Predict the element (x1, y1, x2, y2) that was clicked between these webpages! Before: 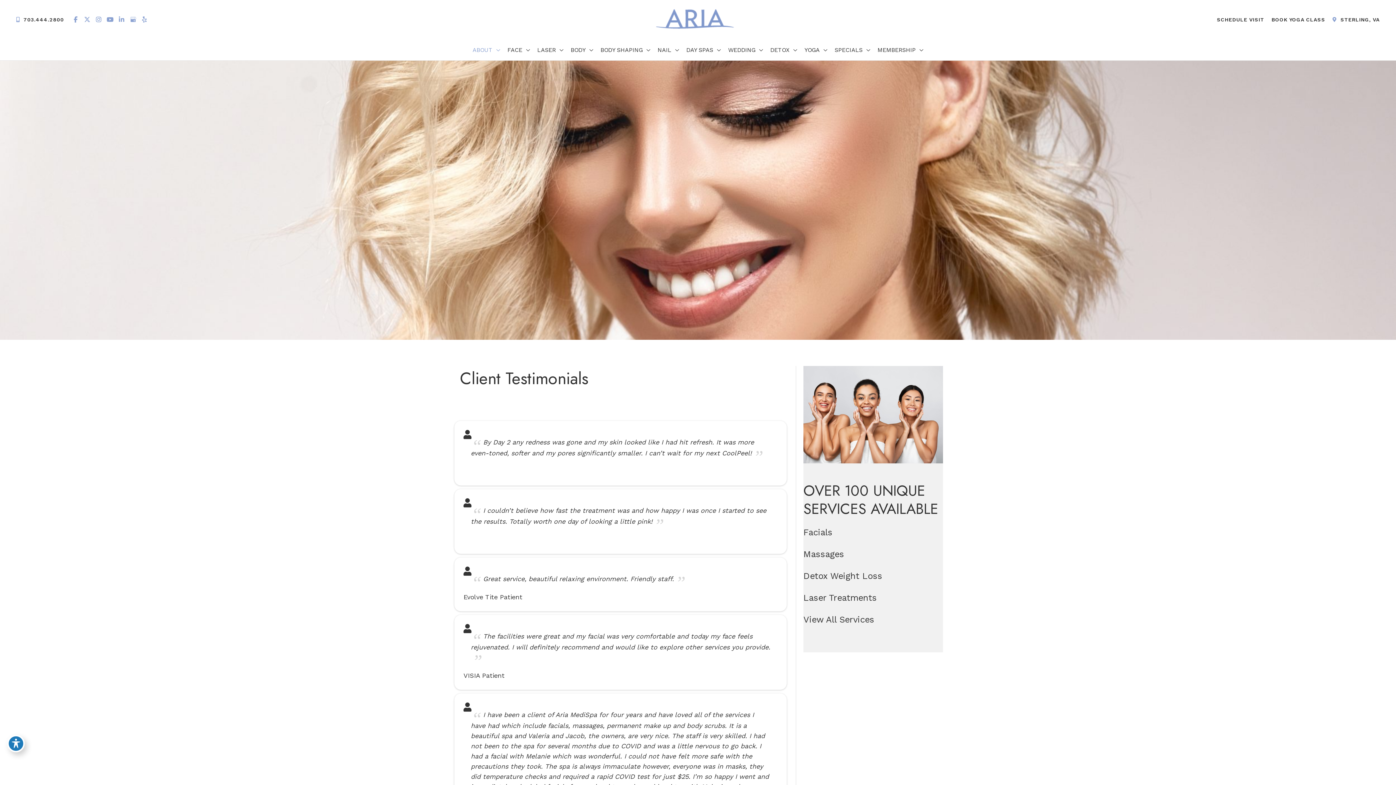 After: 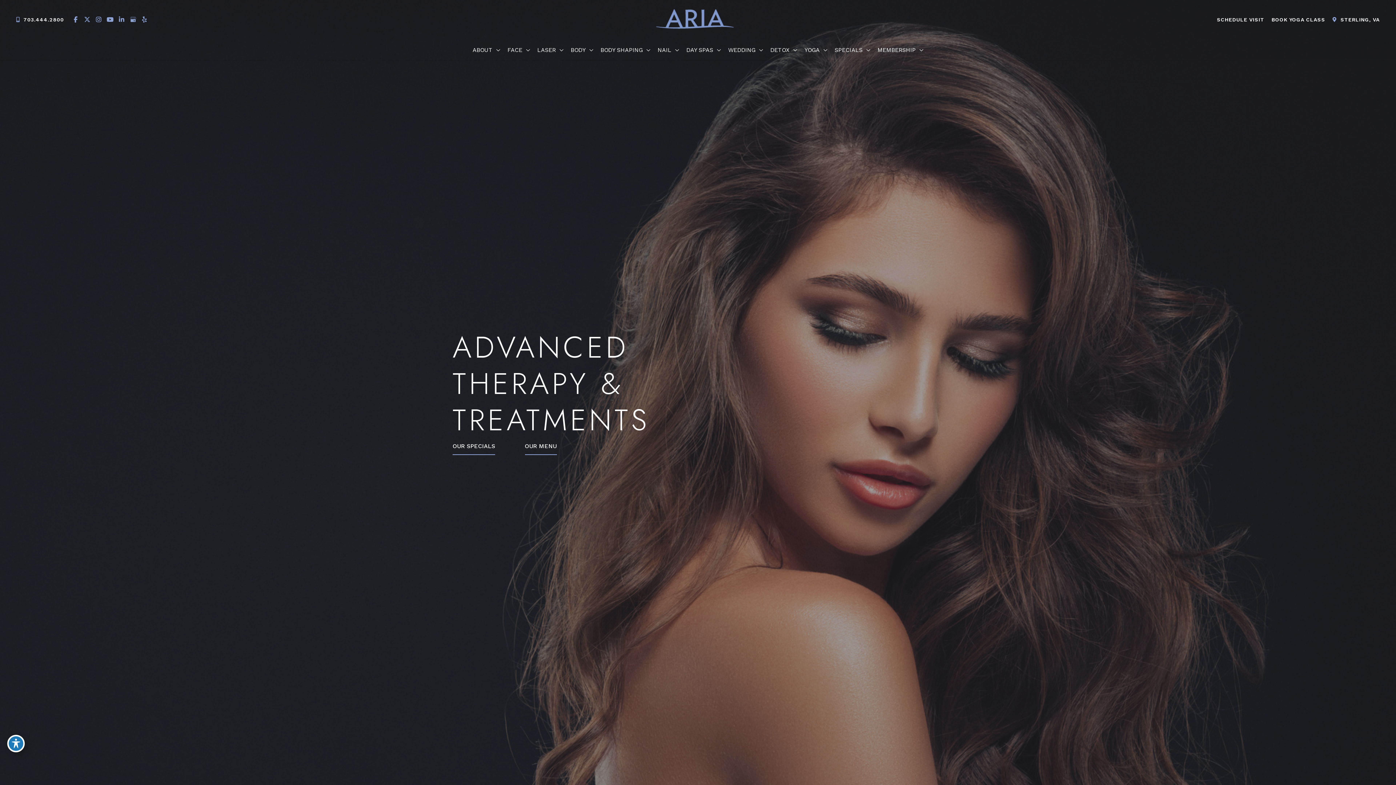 Action: bbox: (655, 15, 734, 22)